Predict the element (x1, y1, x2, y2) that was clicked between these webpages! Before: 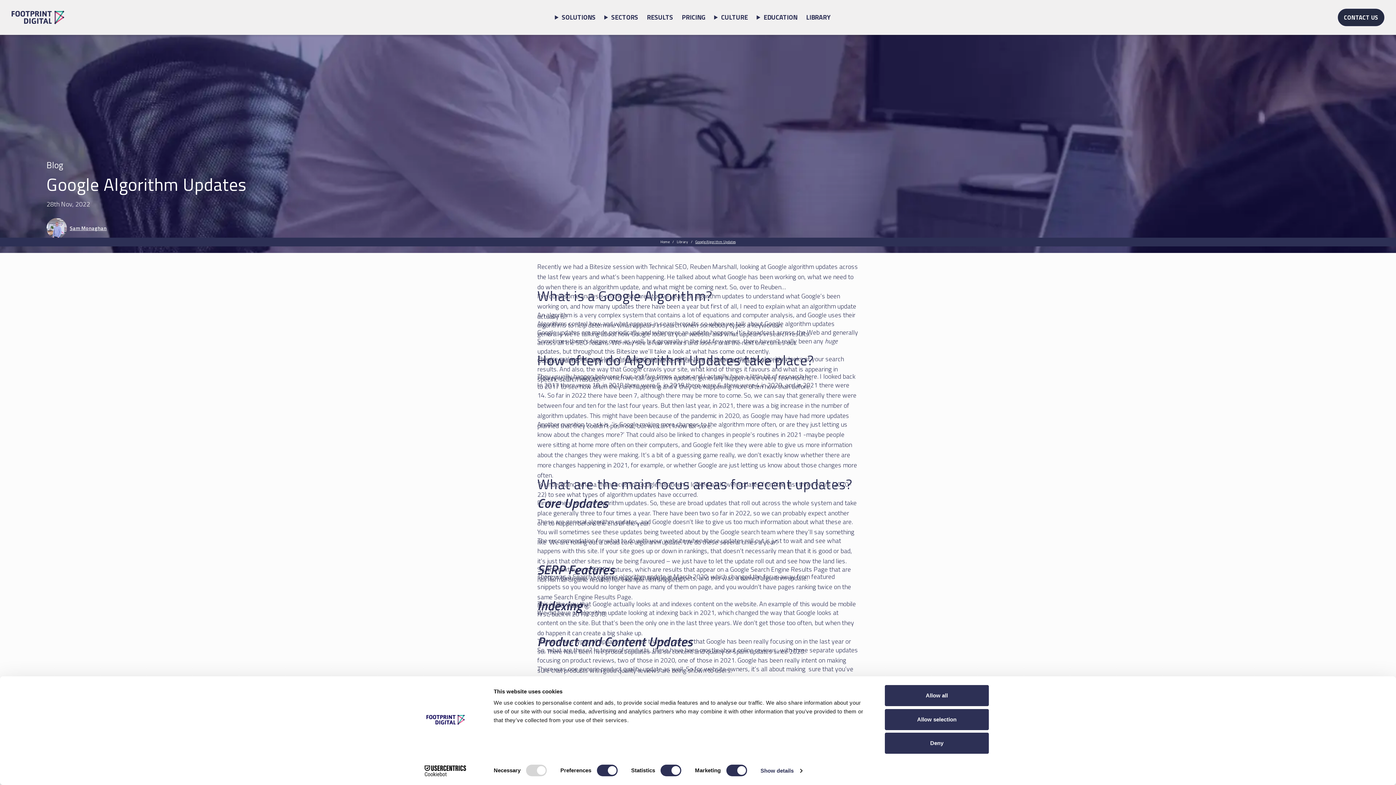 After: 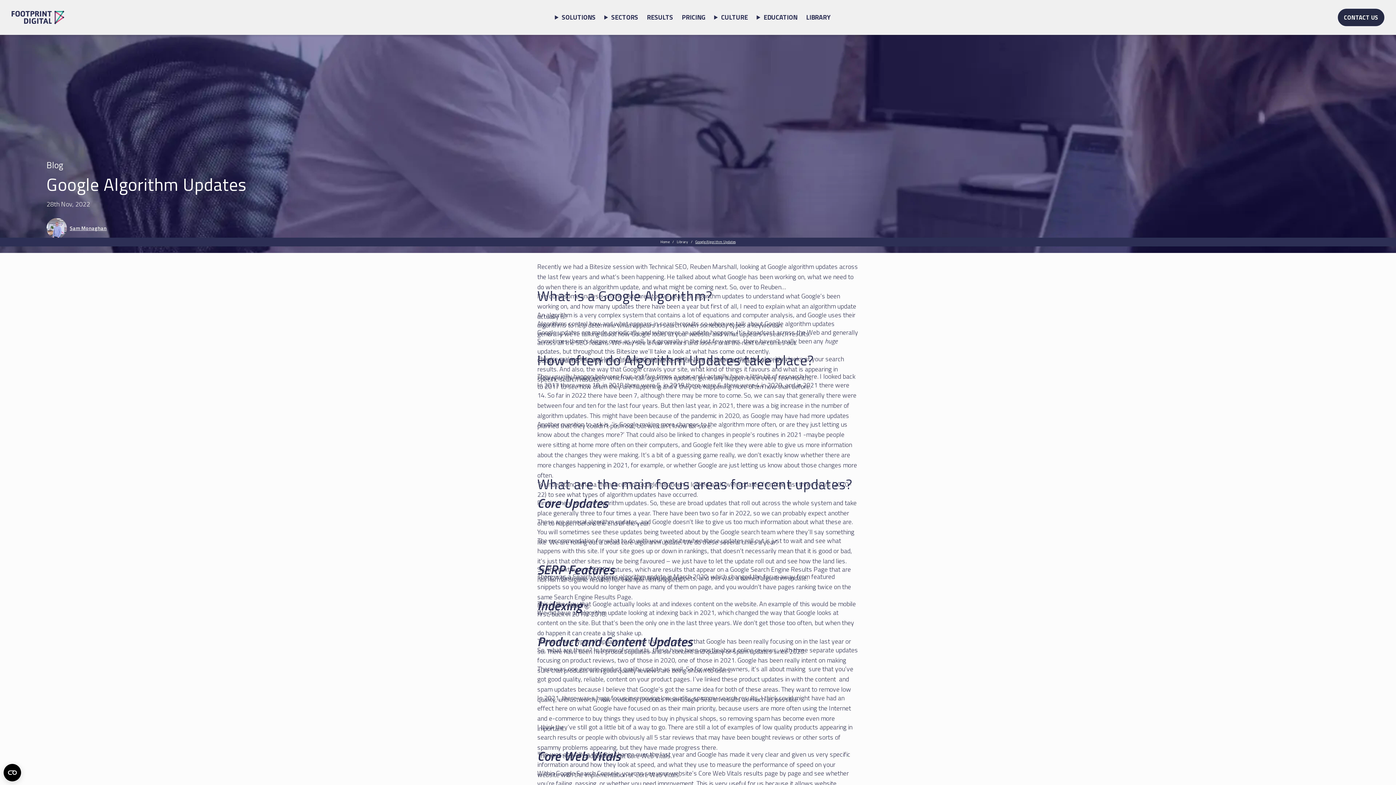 Action: label: Allow selection bbox: (885, 709, 989, 730)